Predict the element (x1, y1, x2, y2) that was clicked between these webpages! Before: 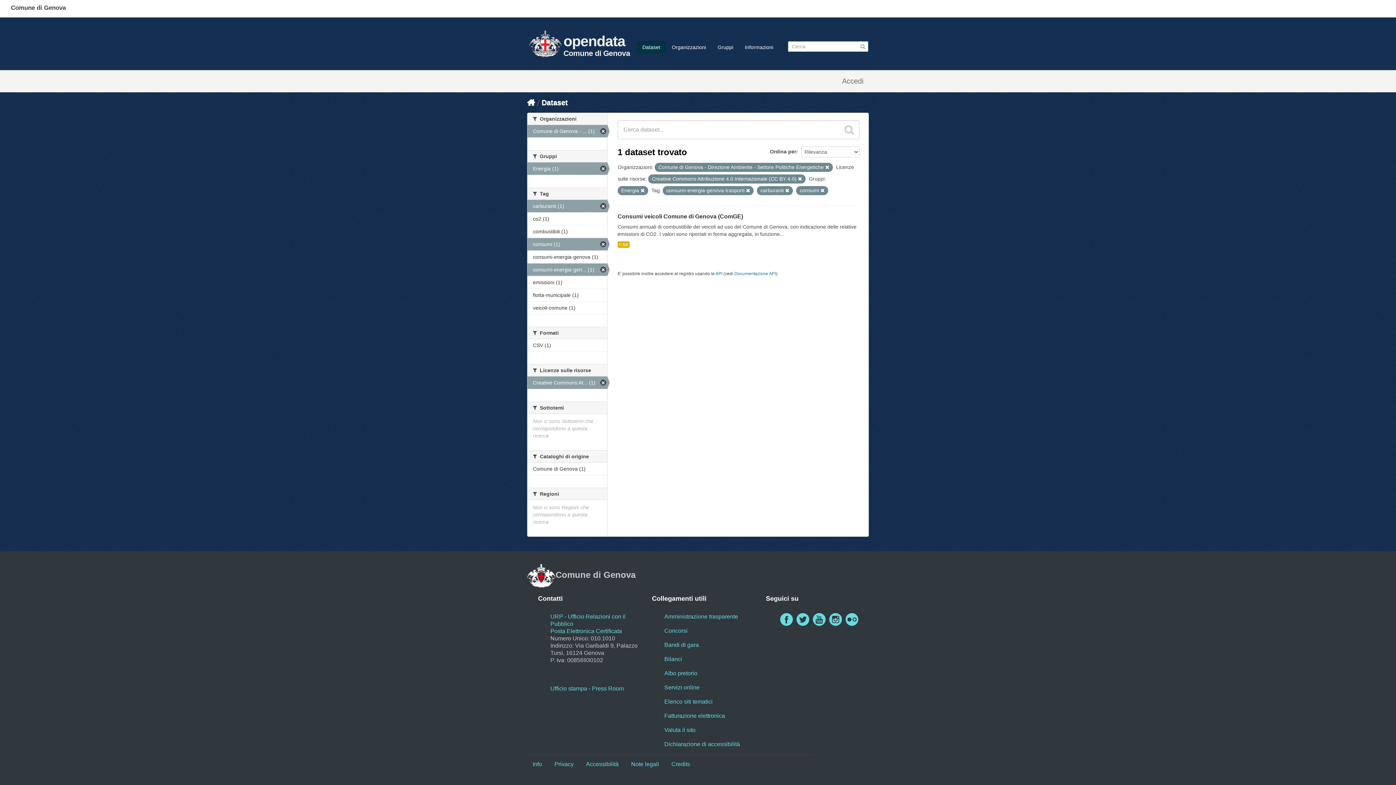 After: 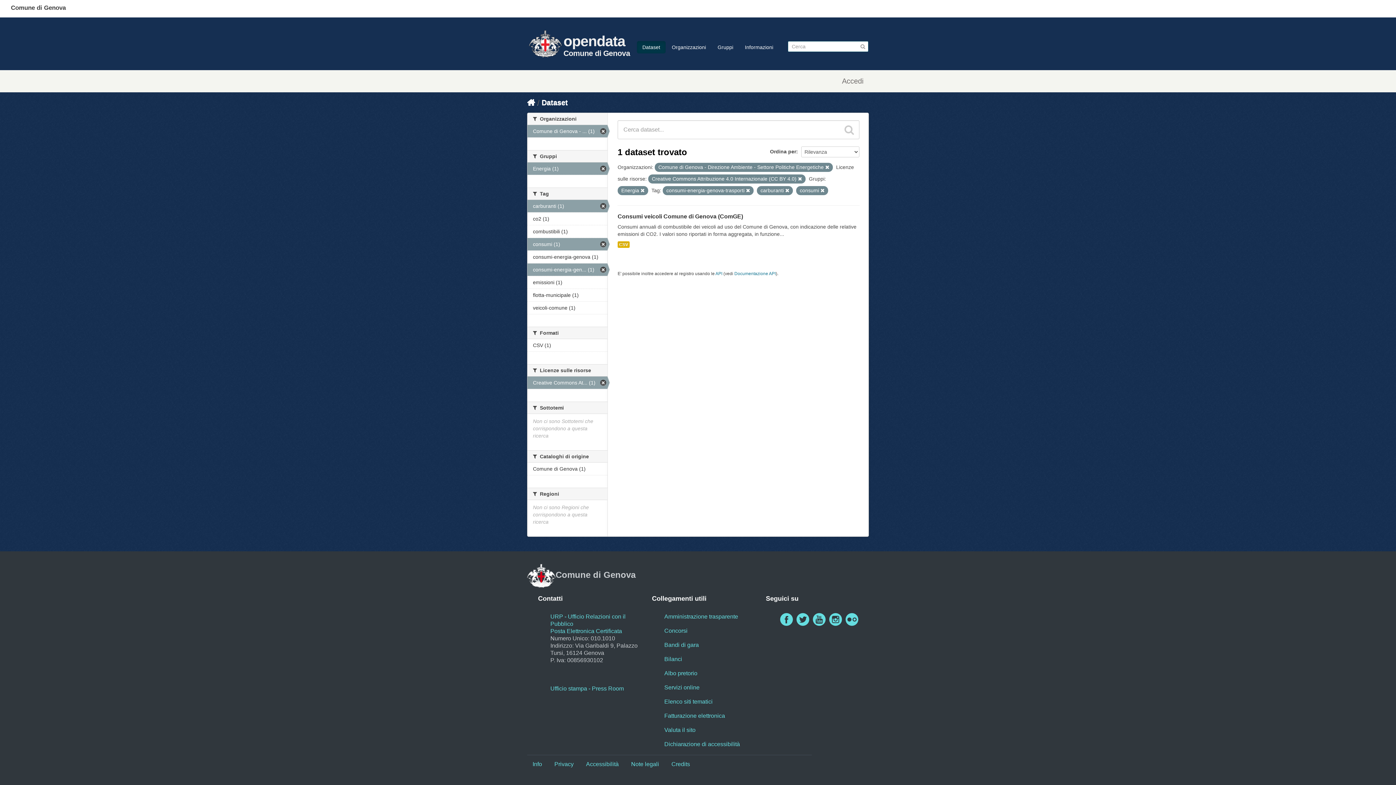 Action: bbox: (778, 614, 794, 624)